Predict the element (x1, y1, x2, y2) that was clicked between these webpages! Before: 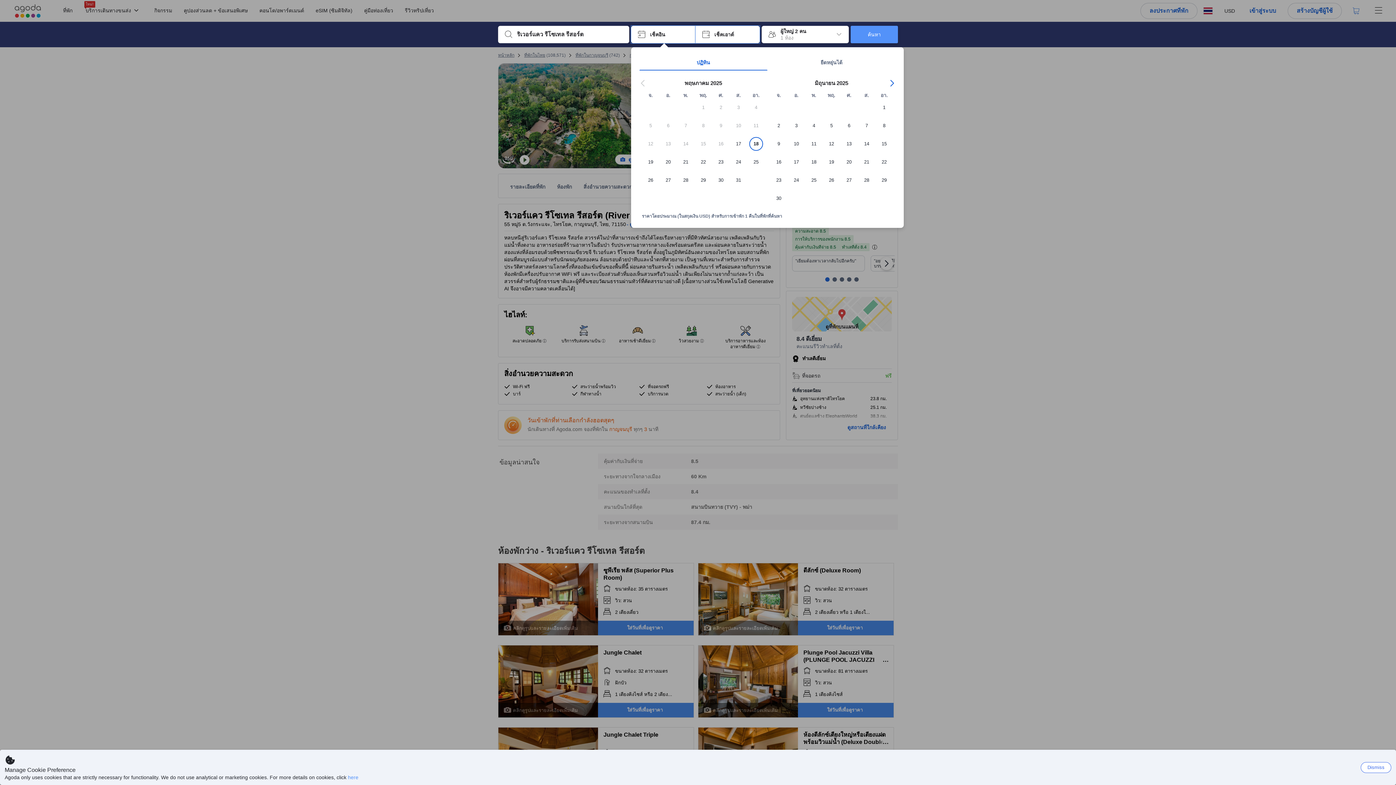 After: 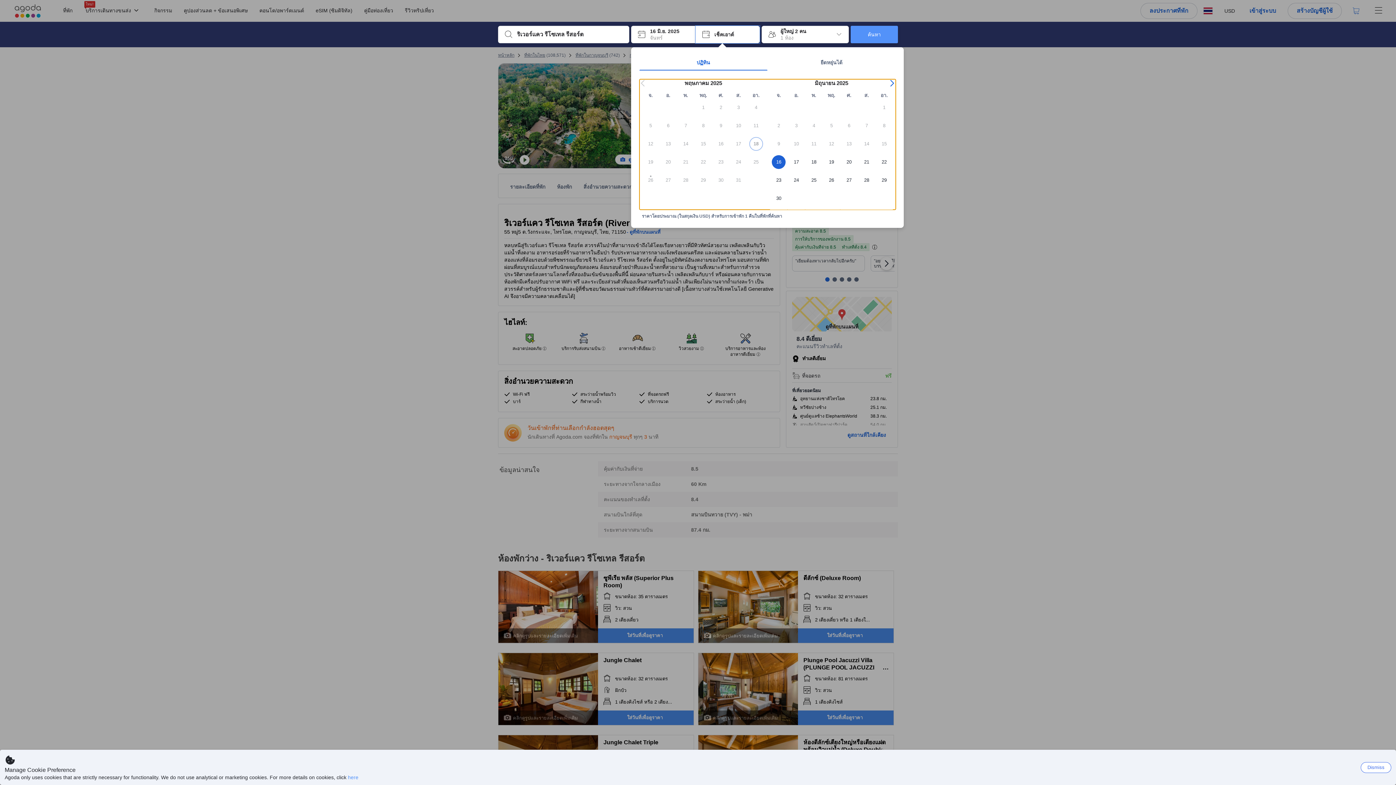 Action: bbox: (770, 155, 787, 173) label: 16